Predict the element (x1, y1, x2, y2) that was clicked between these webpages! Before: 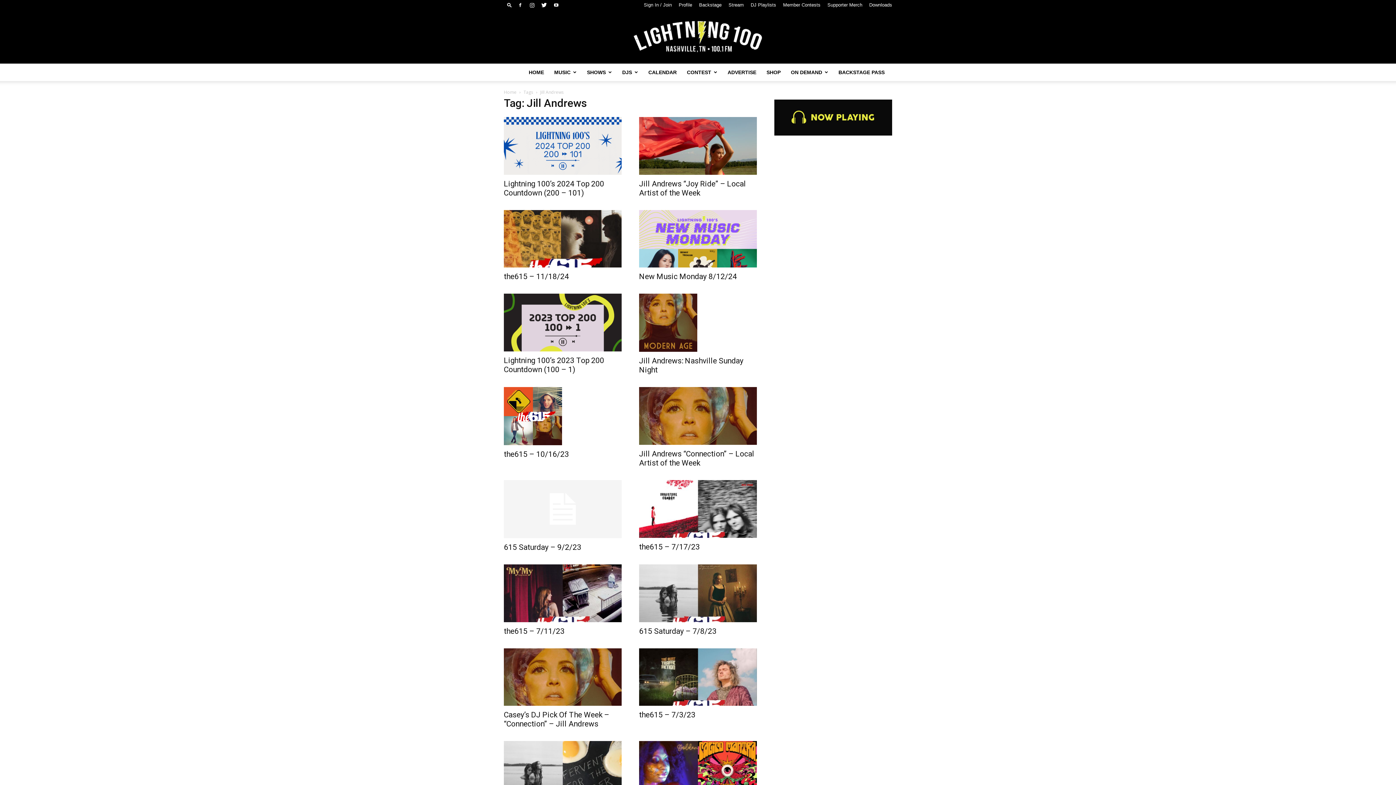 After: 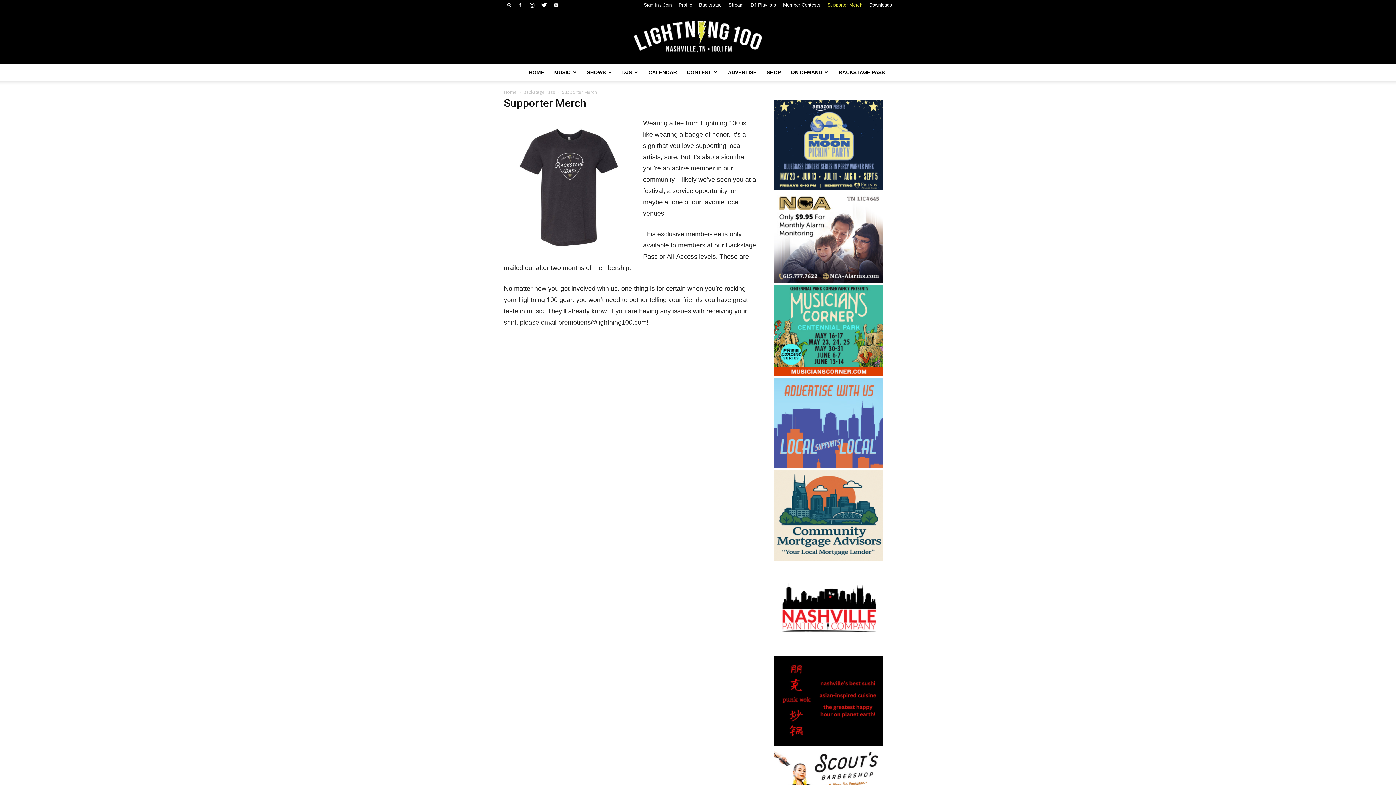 Action: bbox: (827, 2, 862, 7) label: Supporter Merch